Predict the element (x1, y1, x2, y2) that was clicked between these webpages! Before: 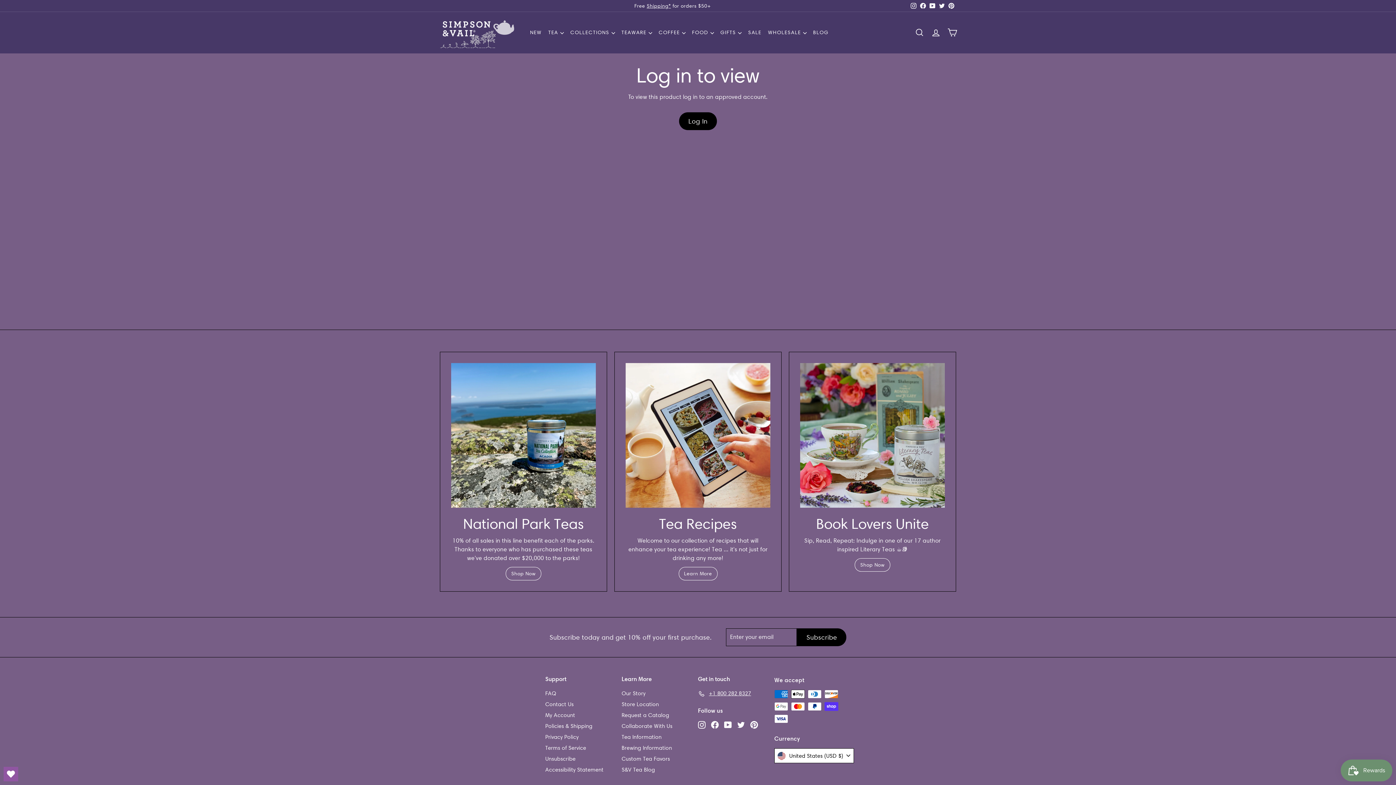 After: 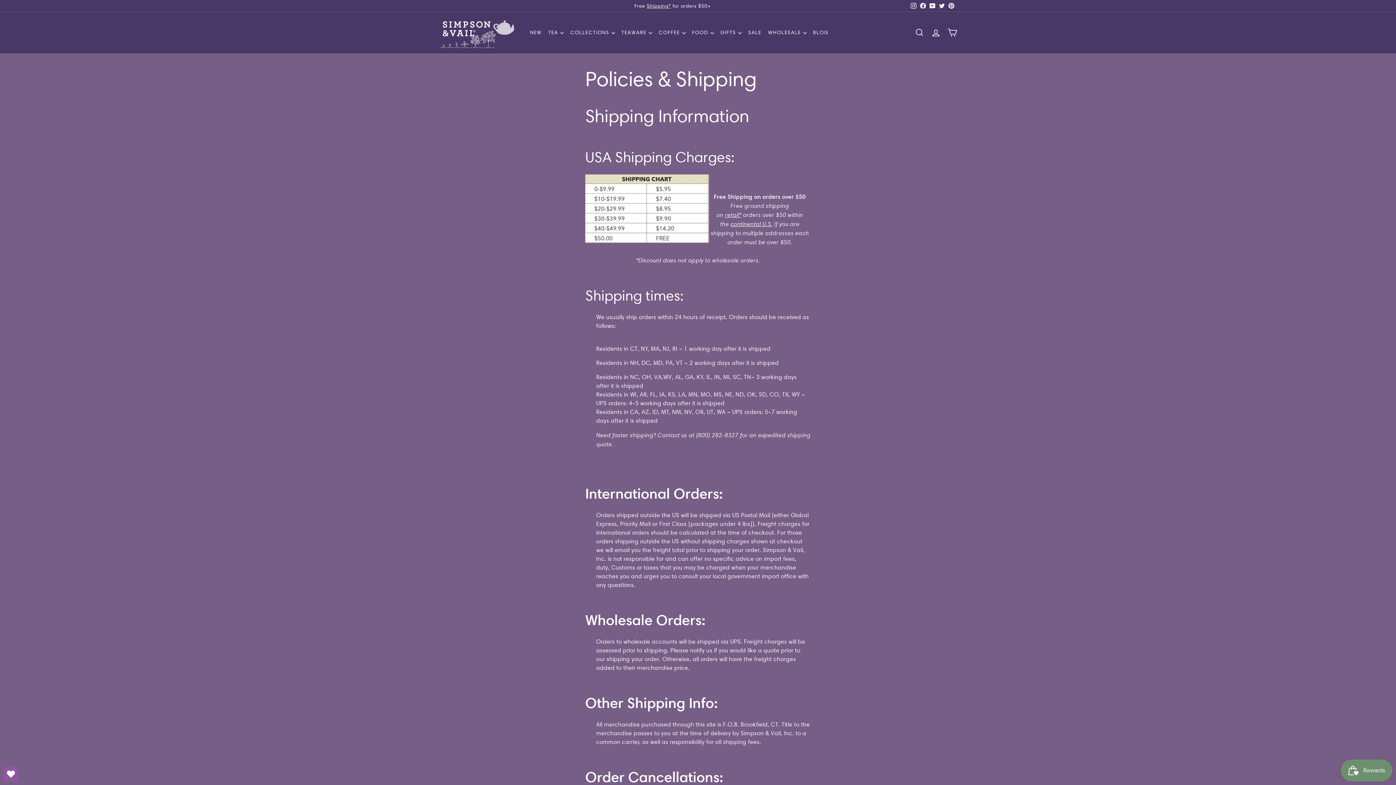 Action: bbox: (646, 2, 671, 9) label: Shipping*